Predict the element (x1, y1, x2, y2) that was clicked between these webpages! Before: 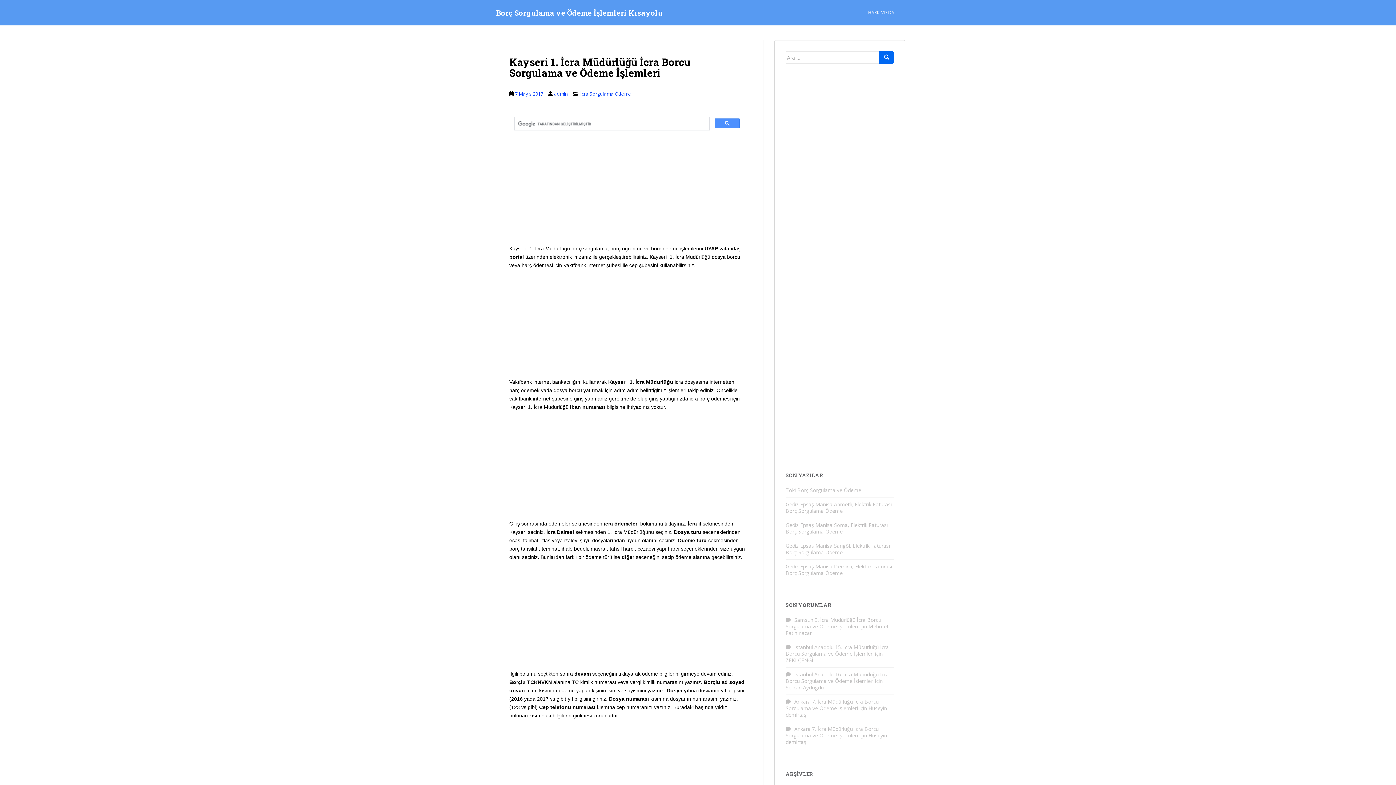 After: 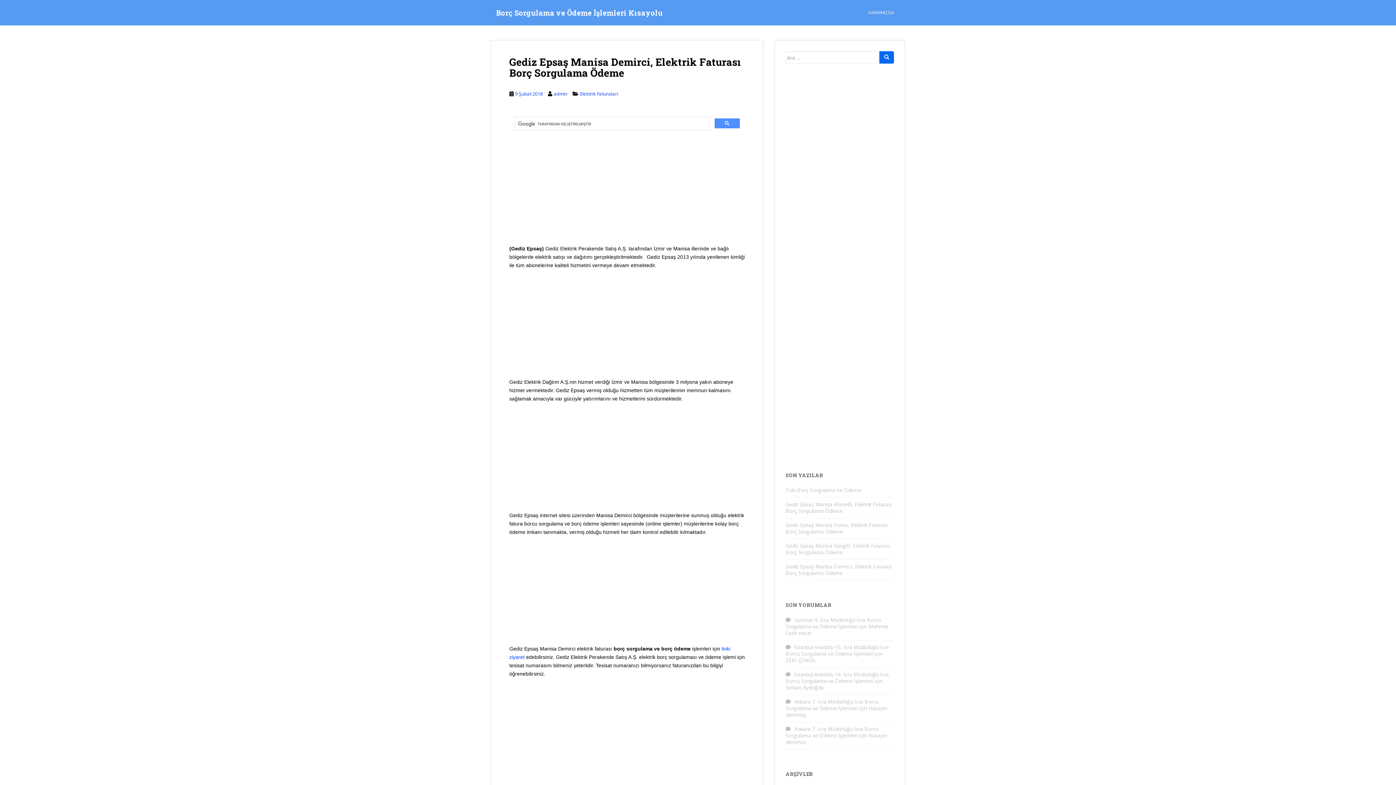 Action: bbox: (785, 563, 892, 576) label: Gediz Epsaş Manisa Demirci, Elektrik Faturası Borç Sorgulama Ödeme